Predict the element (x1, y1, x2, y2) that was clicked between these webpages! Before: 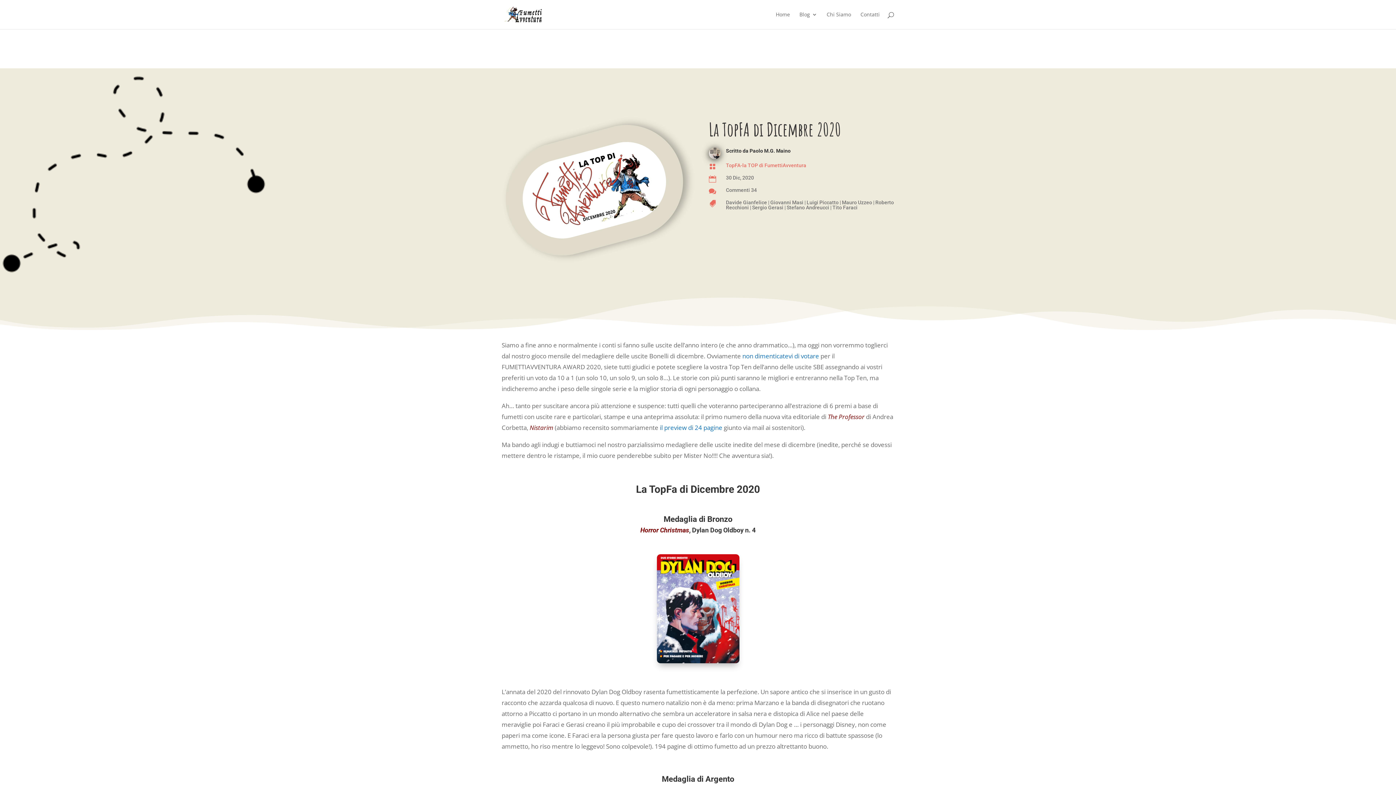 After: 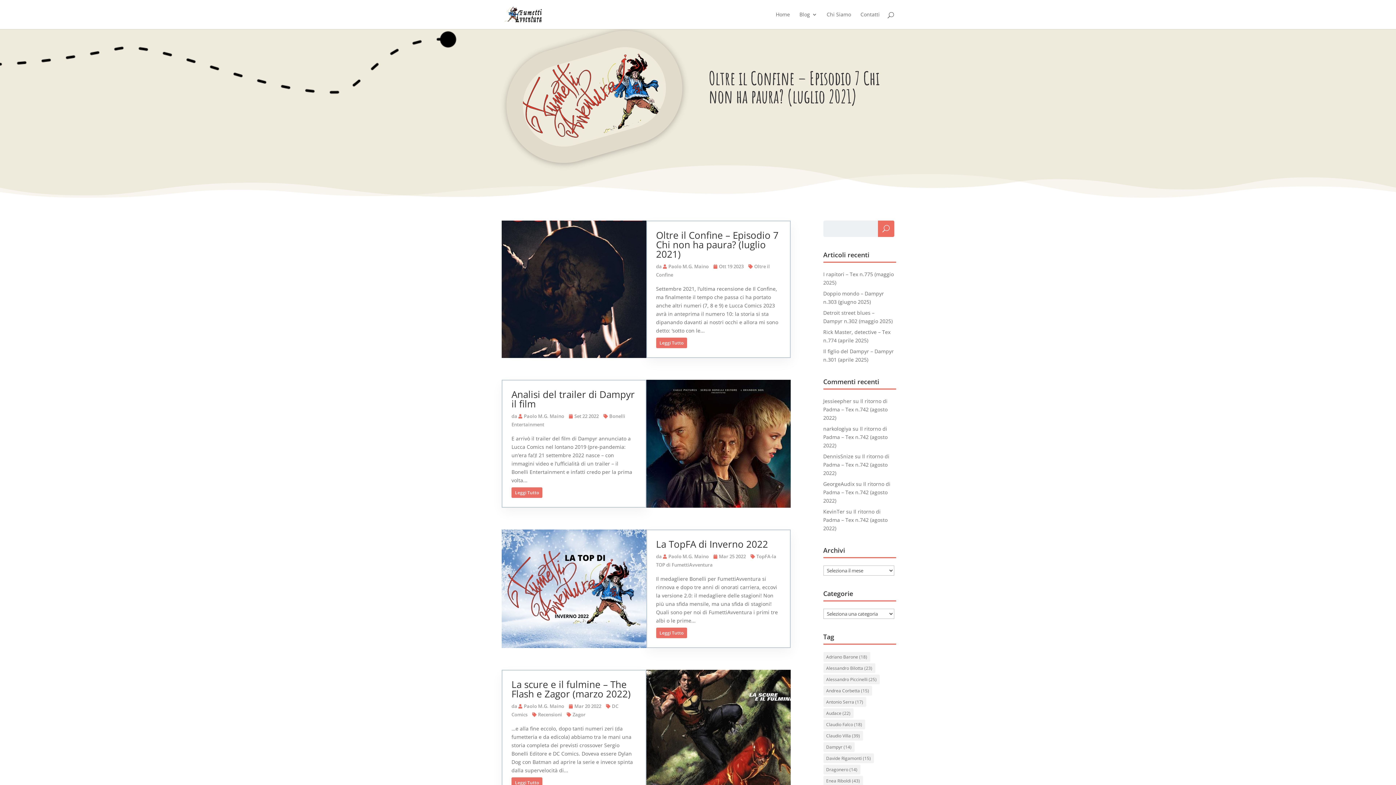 Action: label: Mauro Uzzeo bbox: (842, 199, 872, 205)